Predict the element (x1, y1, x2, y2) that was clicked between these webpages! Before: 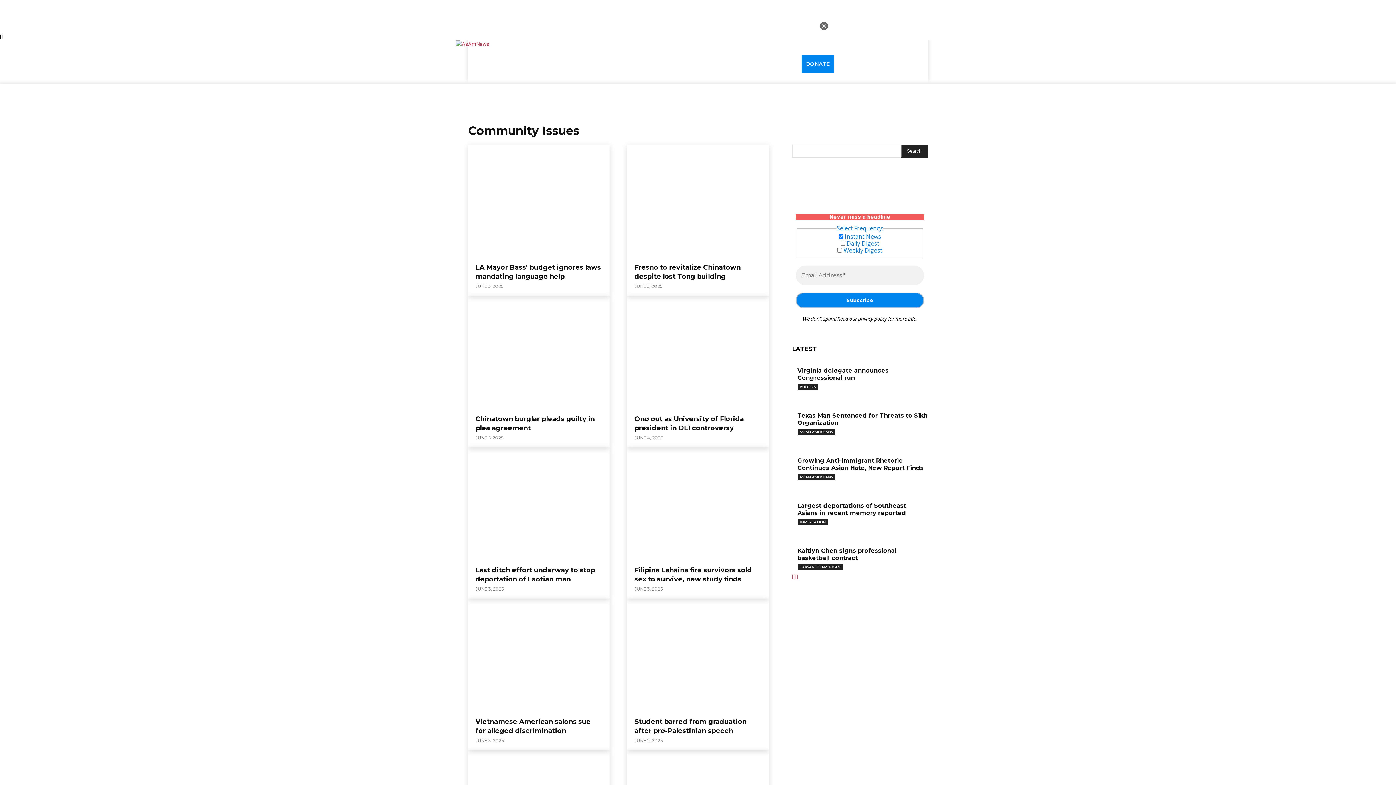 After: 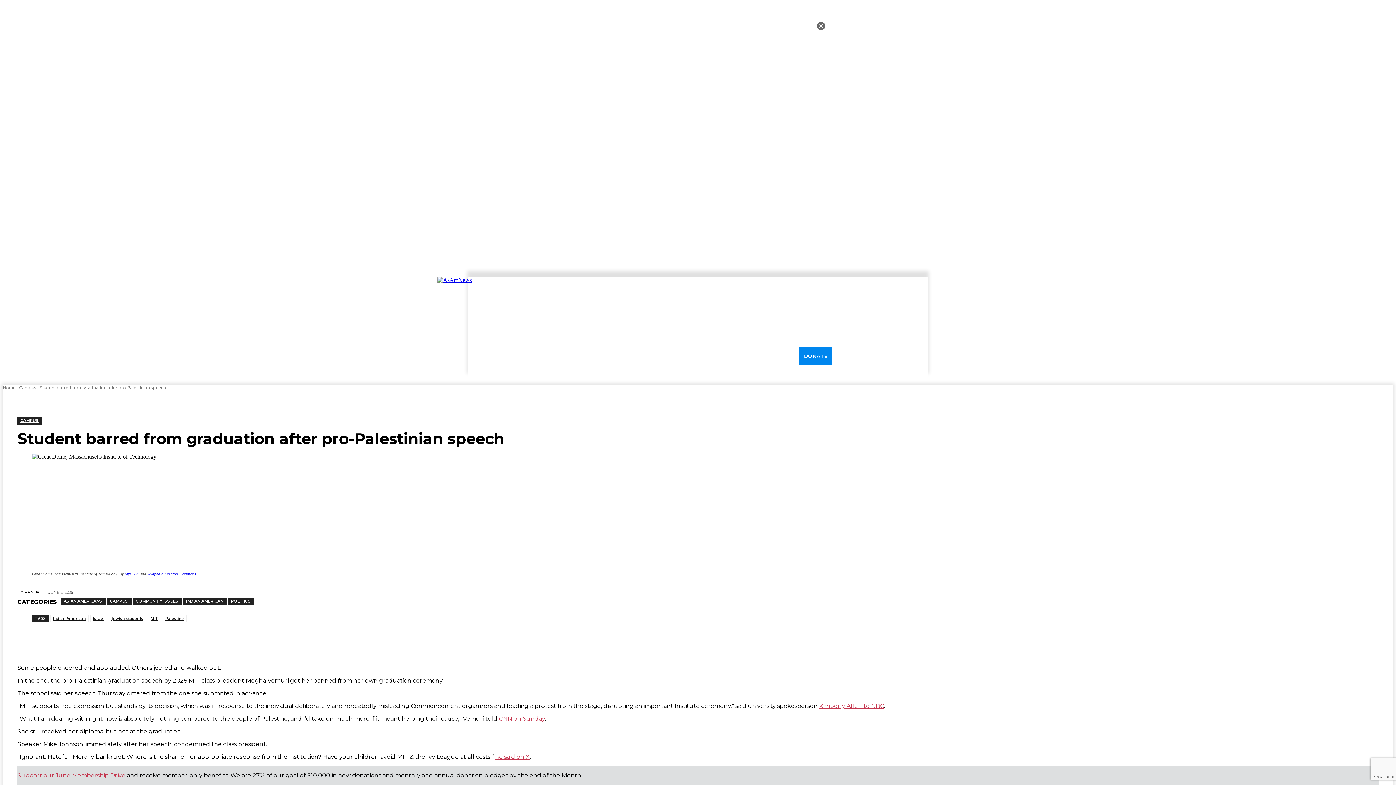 Action: bbox: (627, 599, 768, 712)